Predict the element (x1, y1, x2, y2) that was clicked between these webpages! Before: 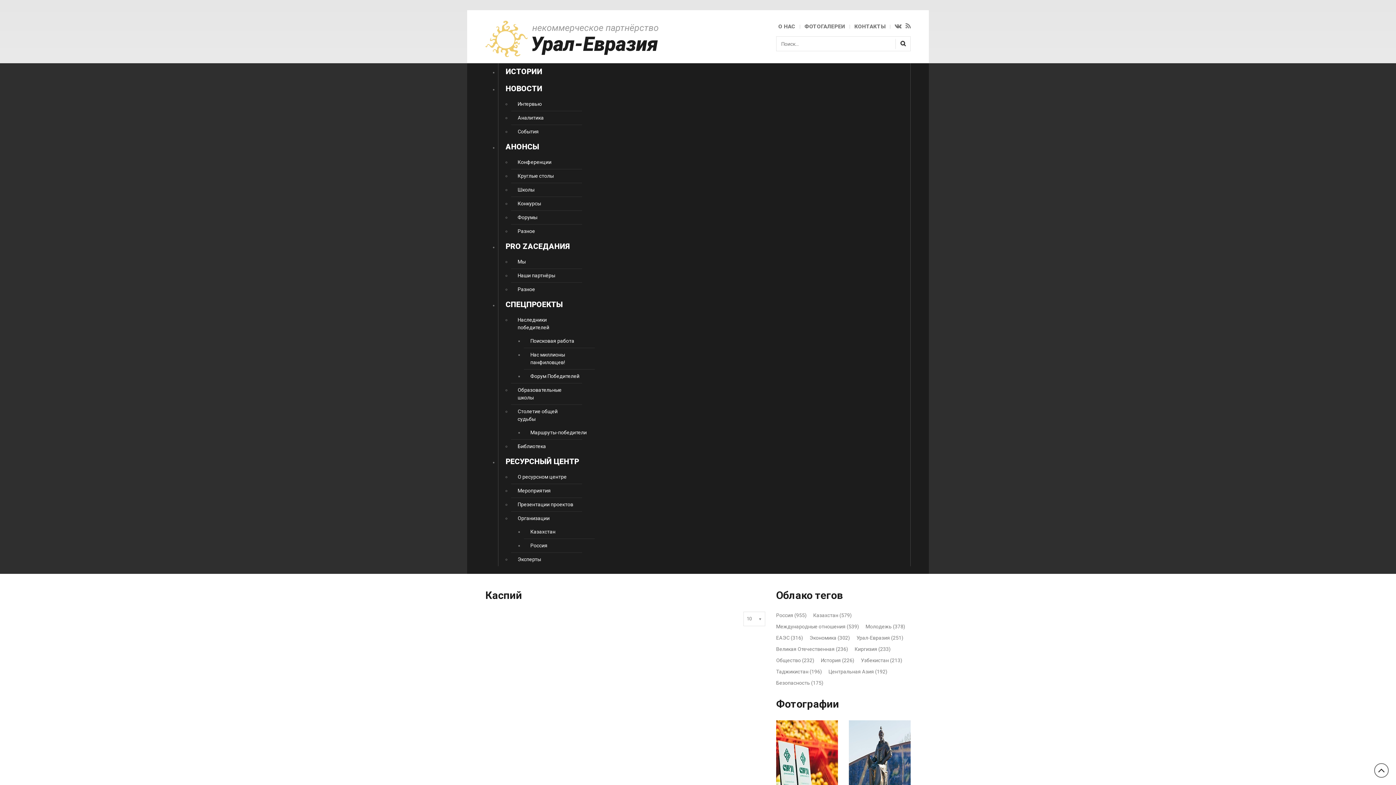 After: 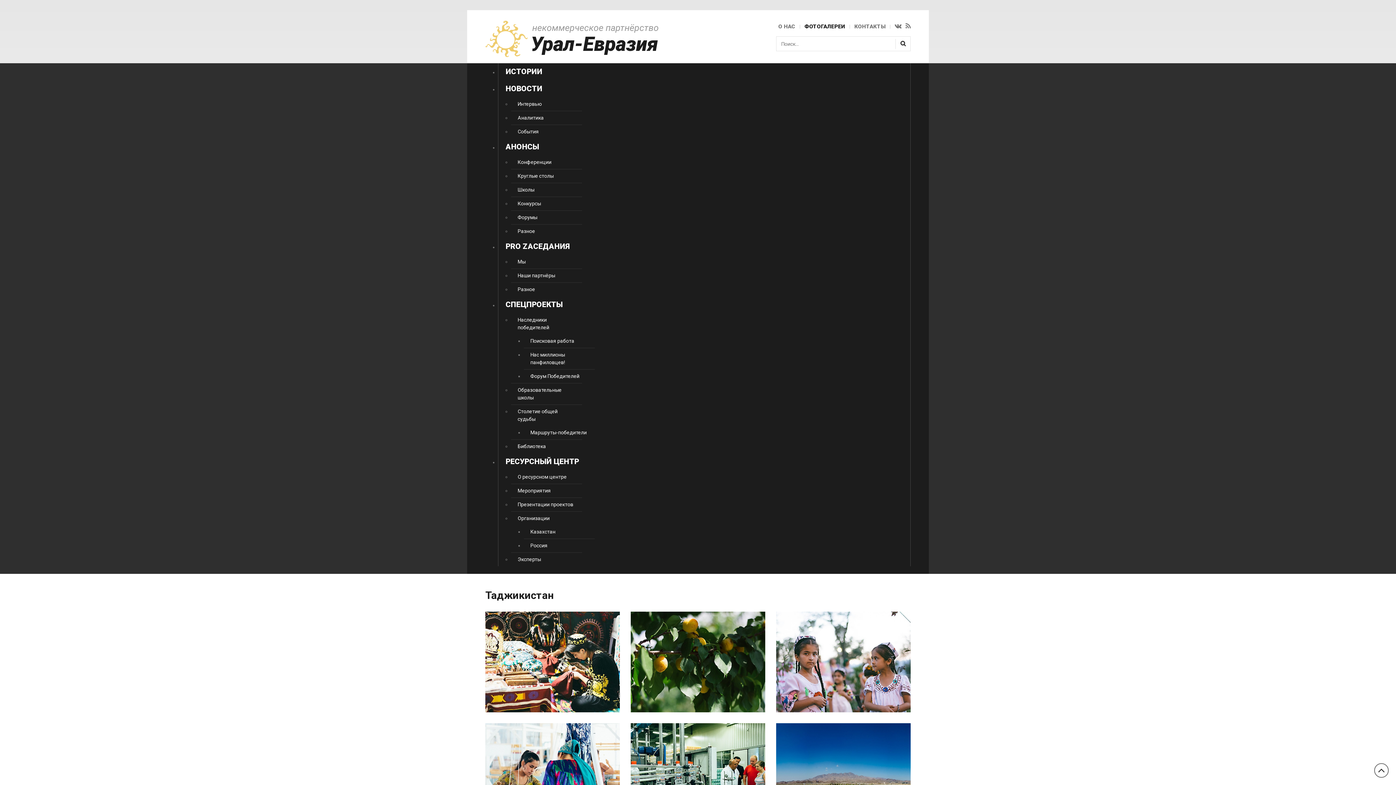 Action: label: ФОТОГАЛЕРЕИ bbox: (804, 22, 845, 30)